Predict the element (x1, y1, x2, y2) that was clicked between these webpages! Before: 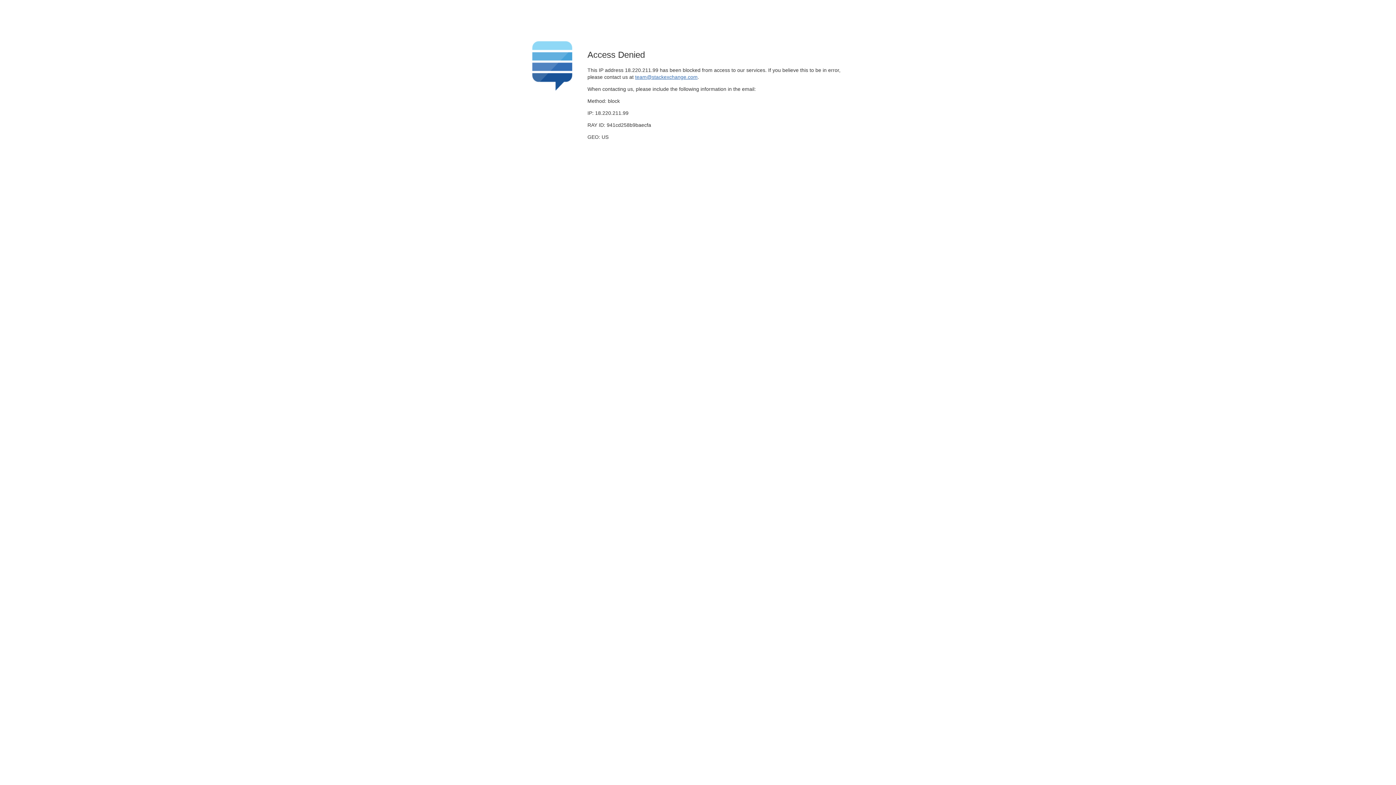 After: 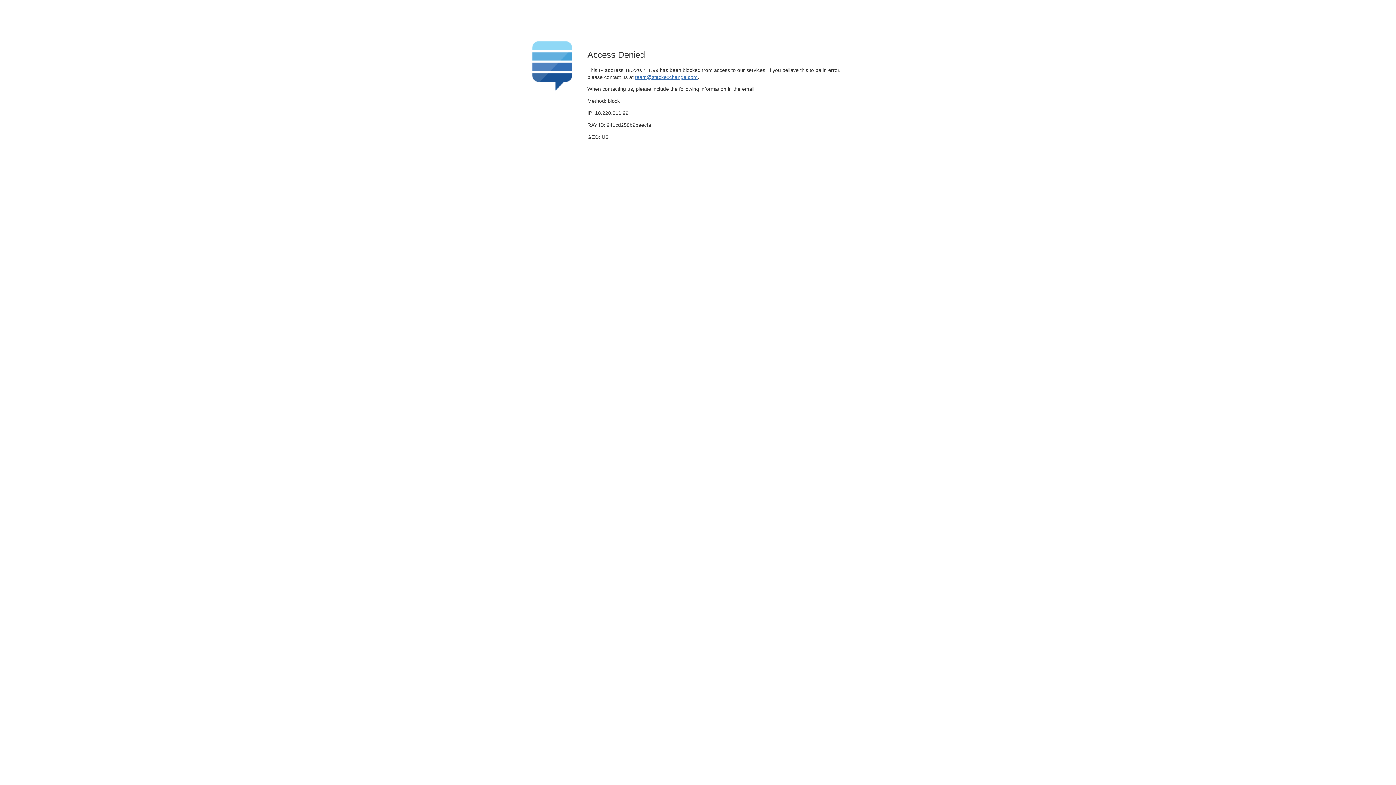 Action: bbox: (635, 74, 697, 79) label: team@stackexchange.com